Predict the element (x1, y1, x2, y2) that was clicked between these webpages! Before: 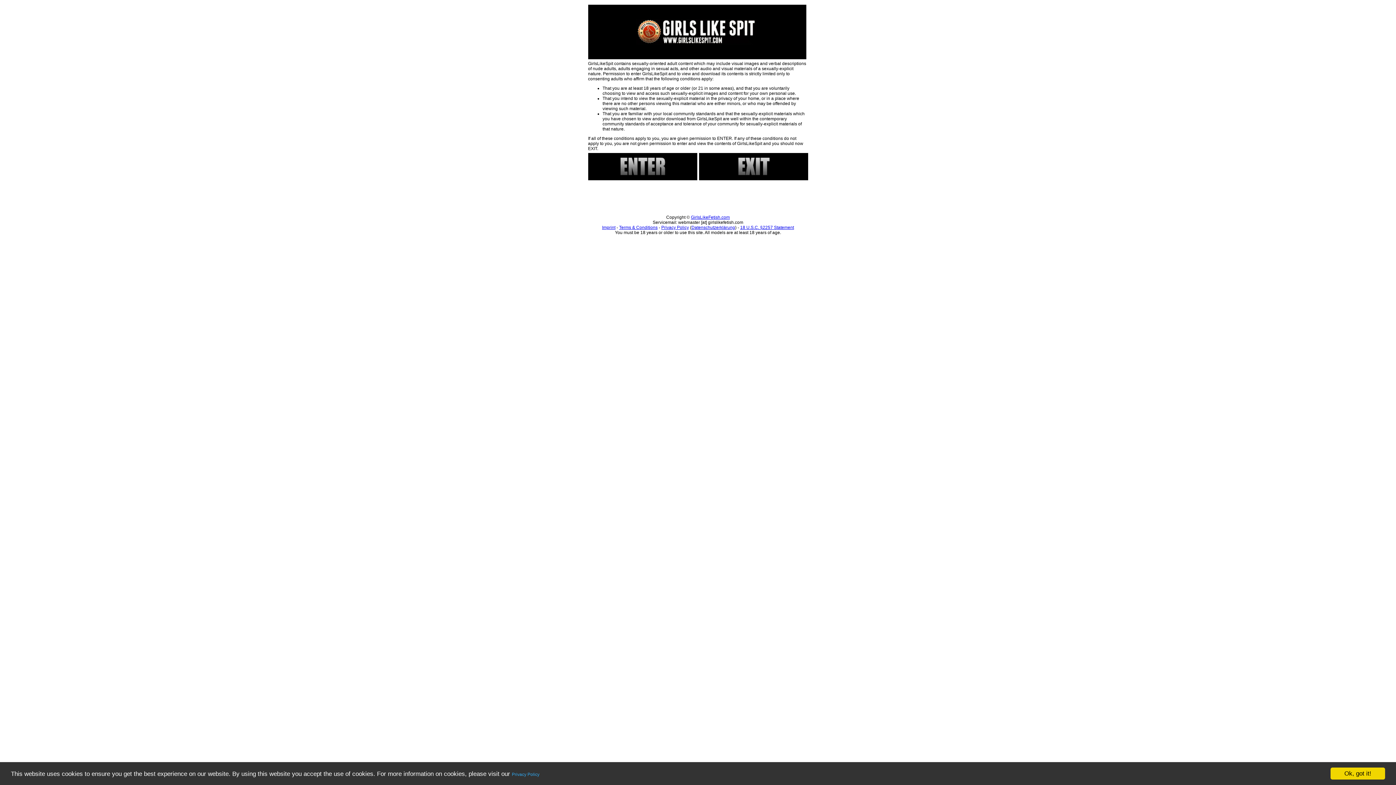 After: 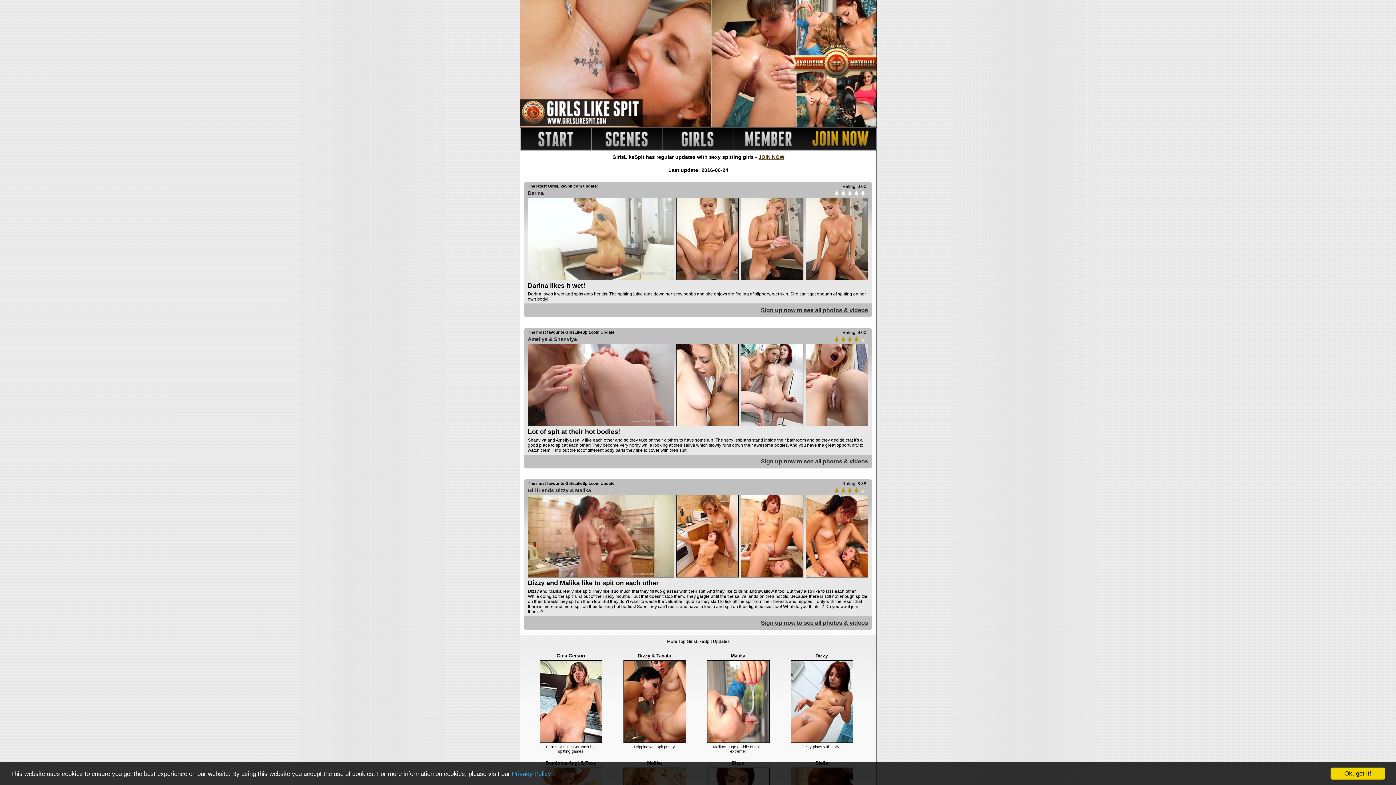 Action: bbox: (588, 176, 697, 181)